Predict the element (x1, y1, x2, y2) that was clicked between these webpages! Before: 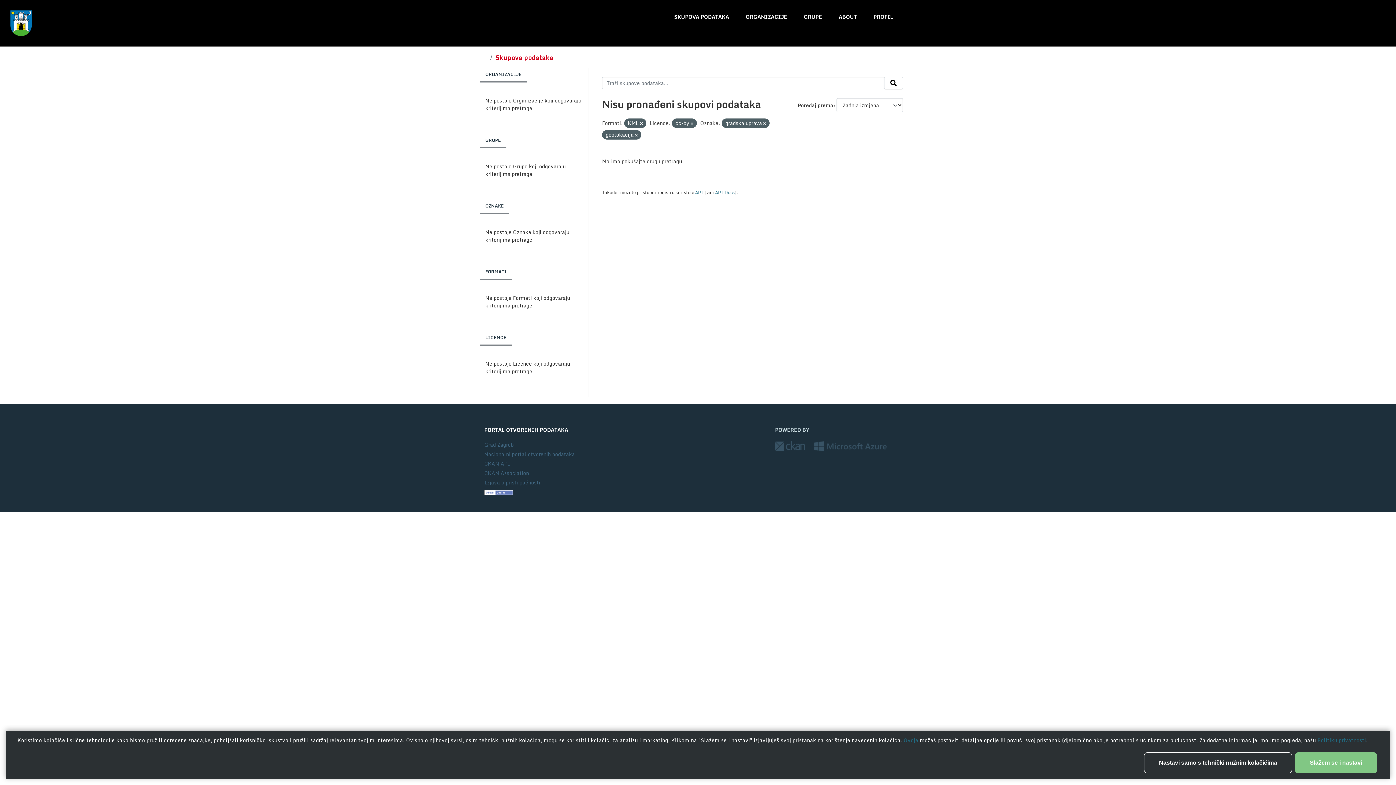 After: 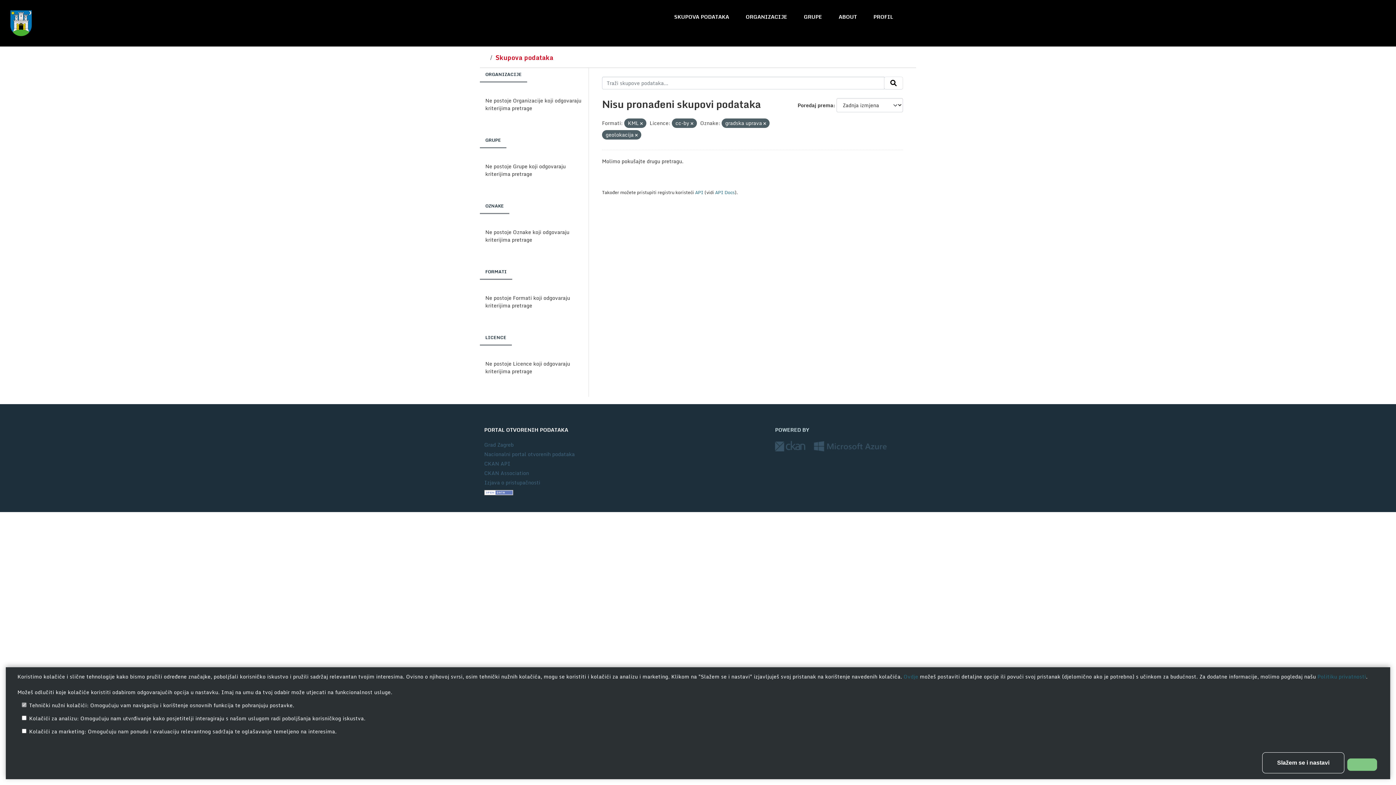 Action: bbox: (903, 736, 920, 744) label: Ovdje 